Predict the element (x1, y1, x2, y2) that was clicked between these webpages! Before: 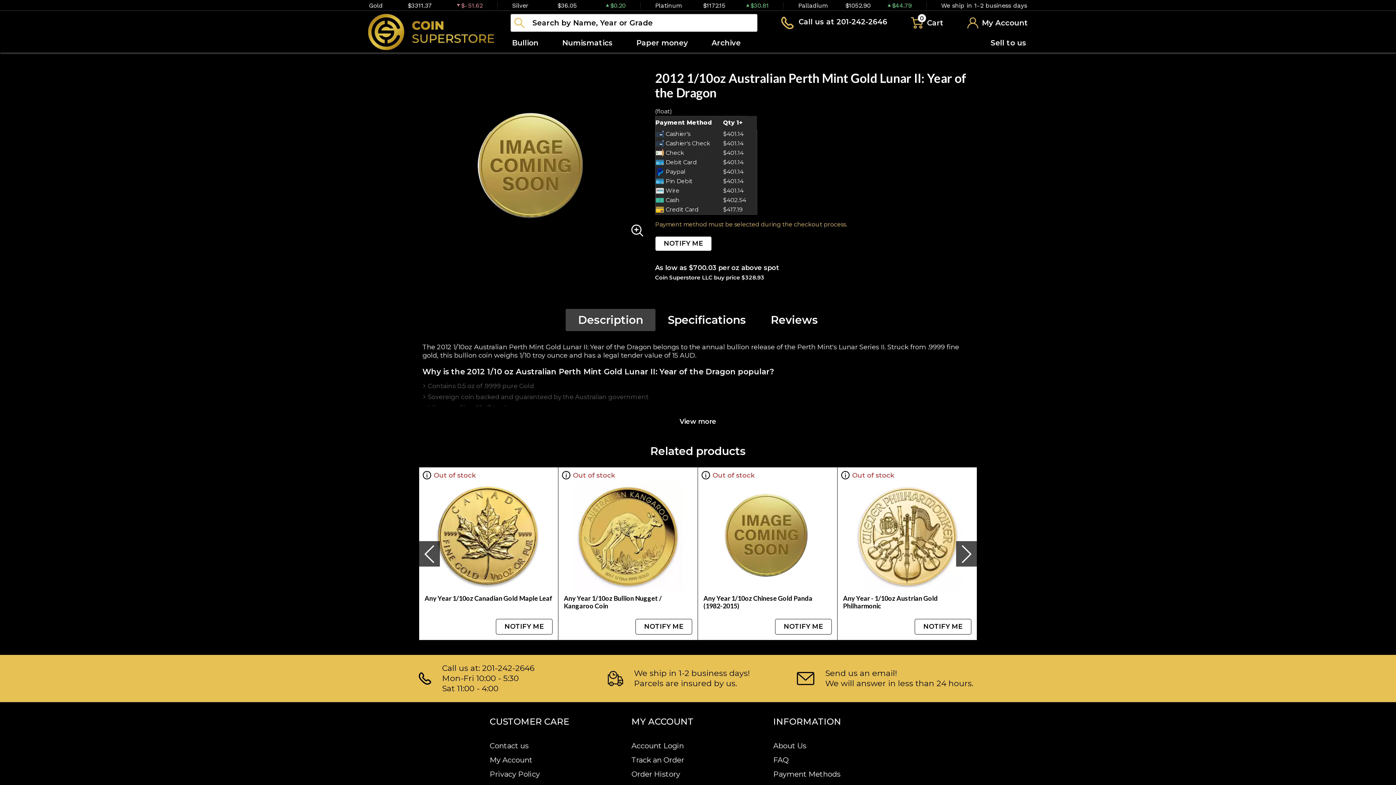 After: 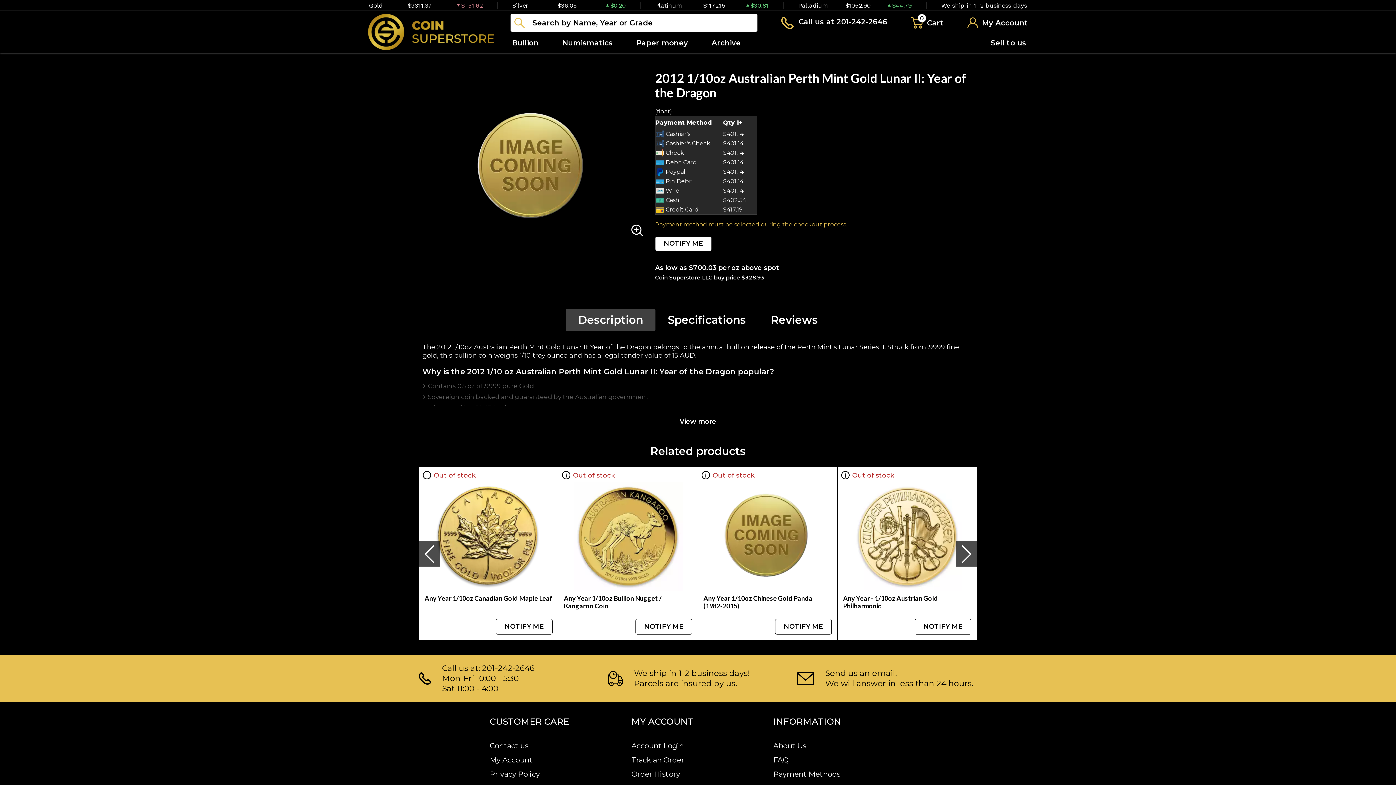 Action: bbox: (463, 98, 601, 236)